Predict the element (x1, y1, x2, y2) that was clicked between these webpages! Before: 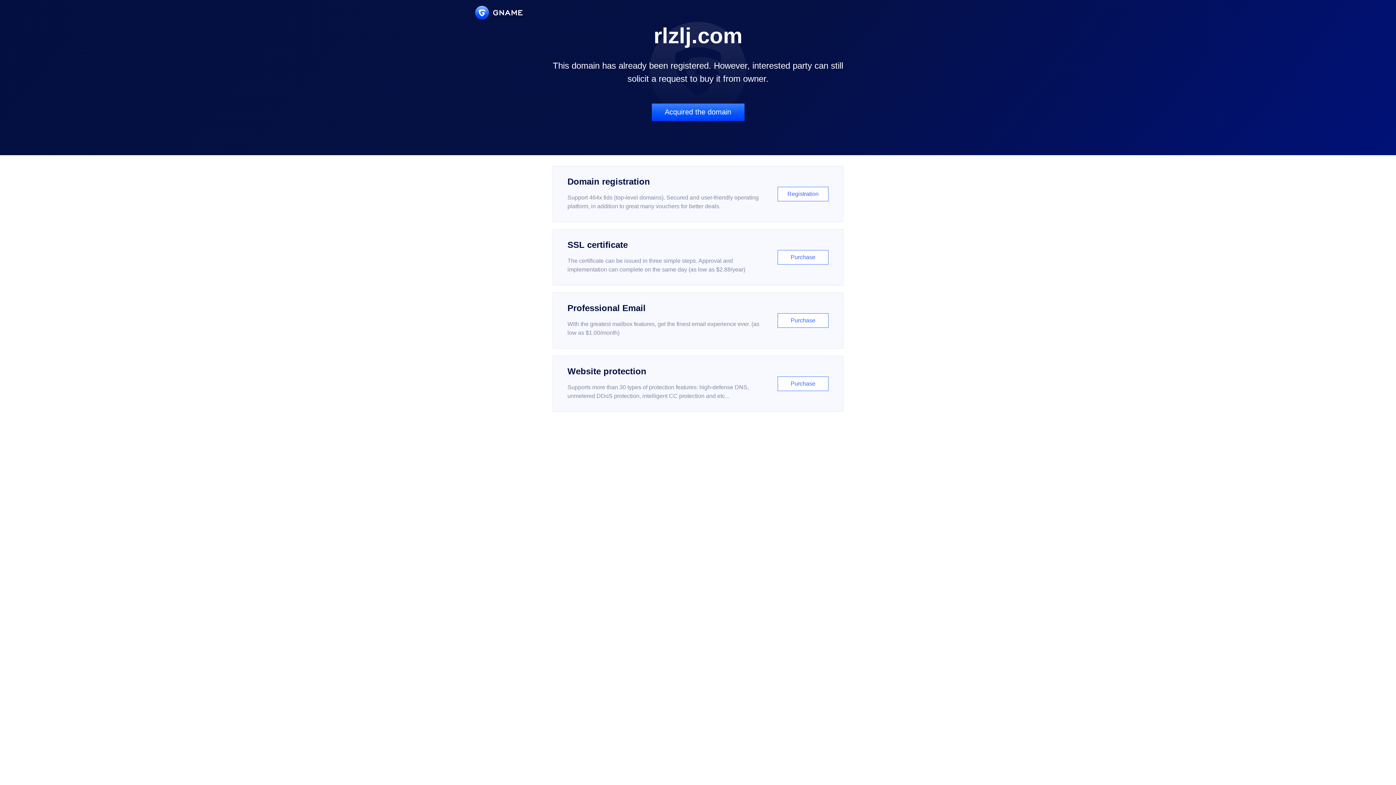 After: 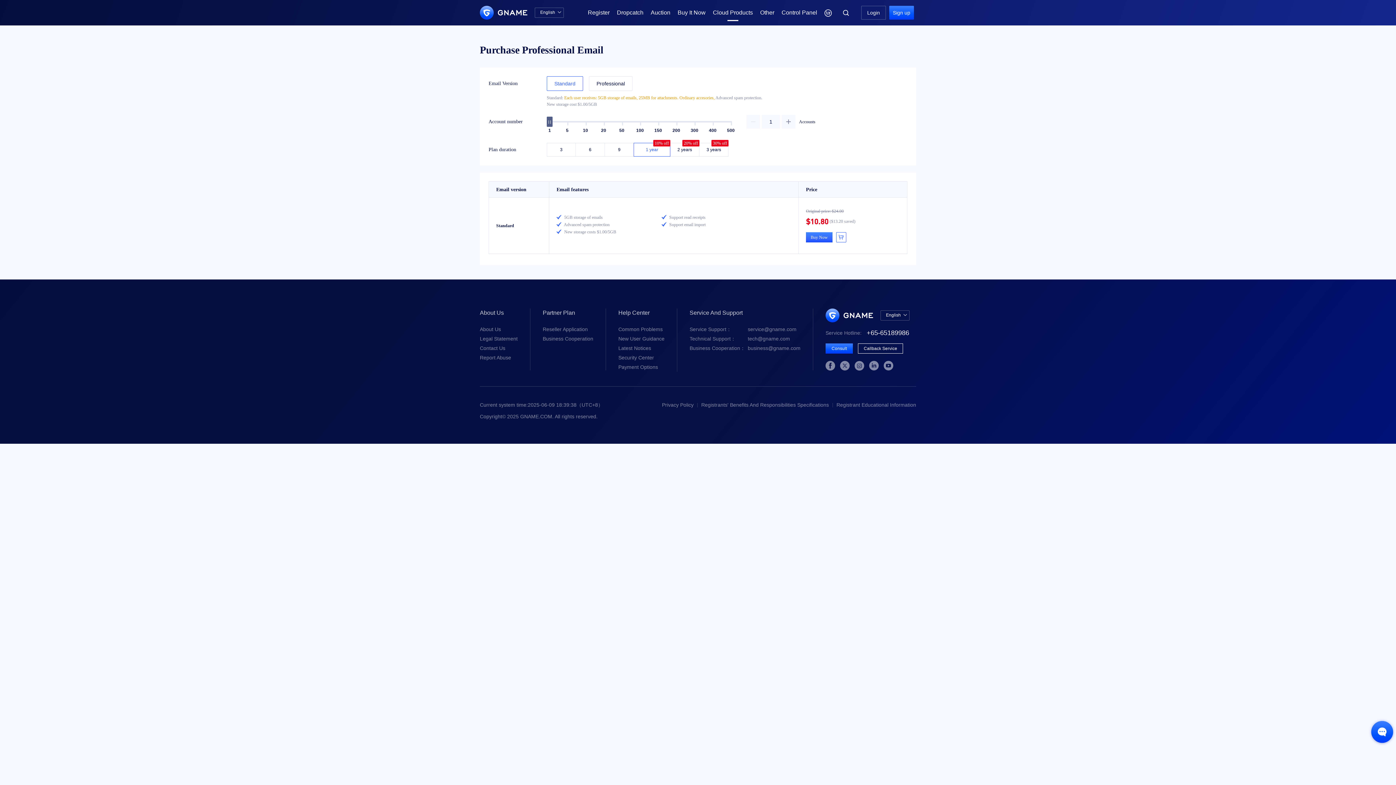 Action: bbox: (552, 292, 843, 348) label: Professional Email

With the greatest mailbox features, get the finest email experience ever. (as low as $1.00/month)

Purchase